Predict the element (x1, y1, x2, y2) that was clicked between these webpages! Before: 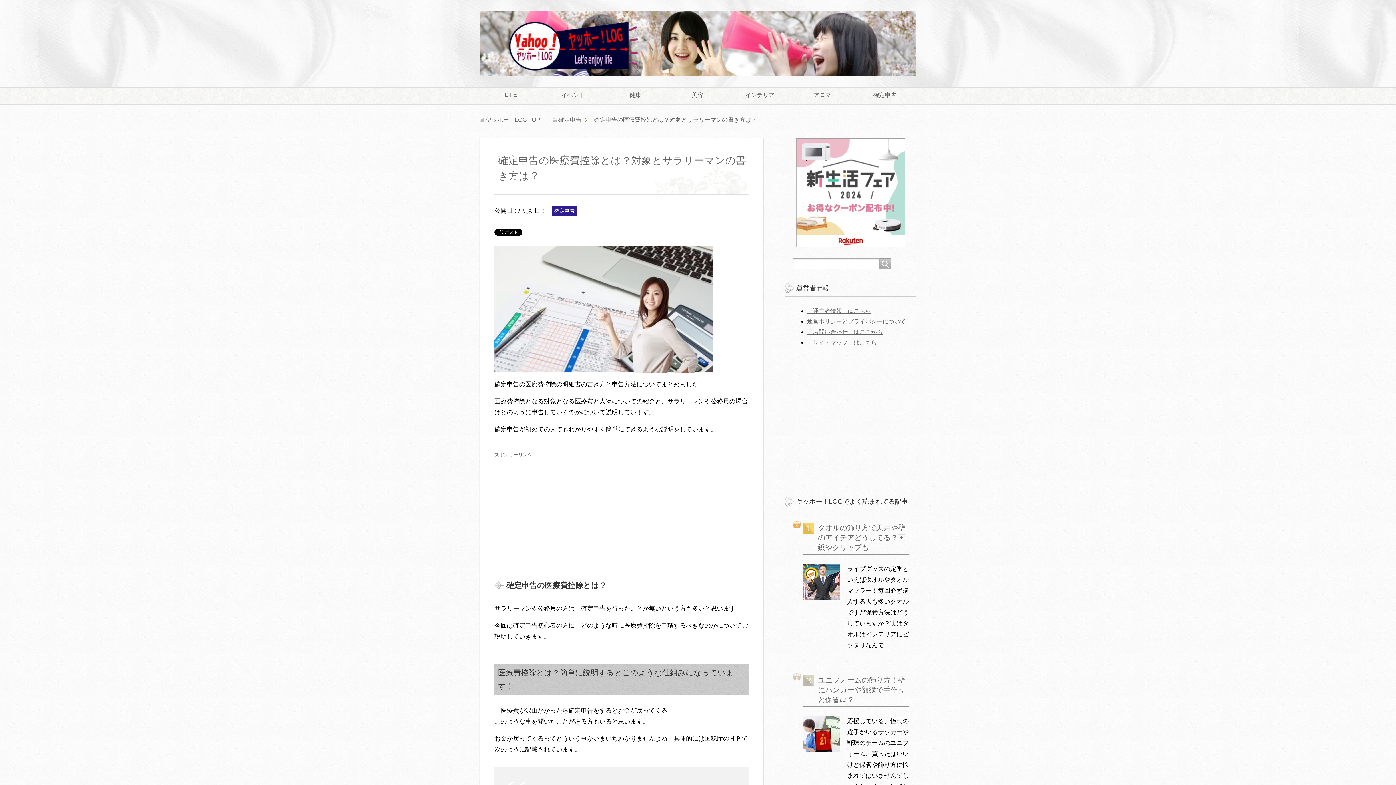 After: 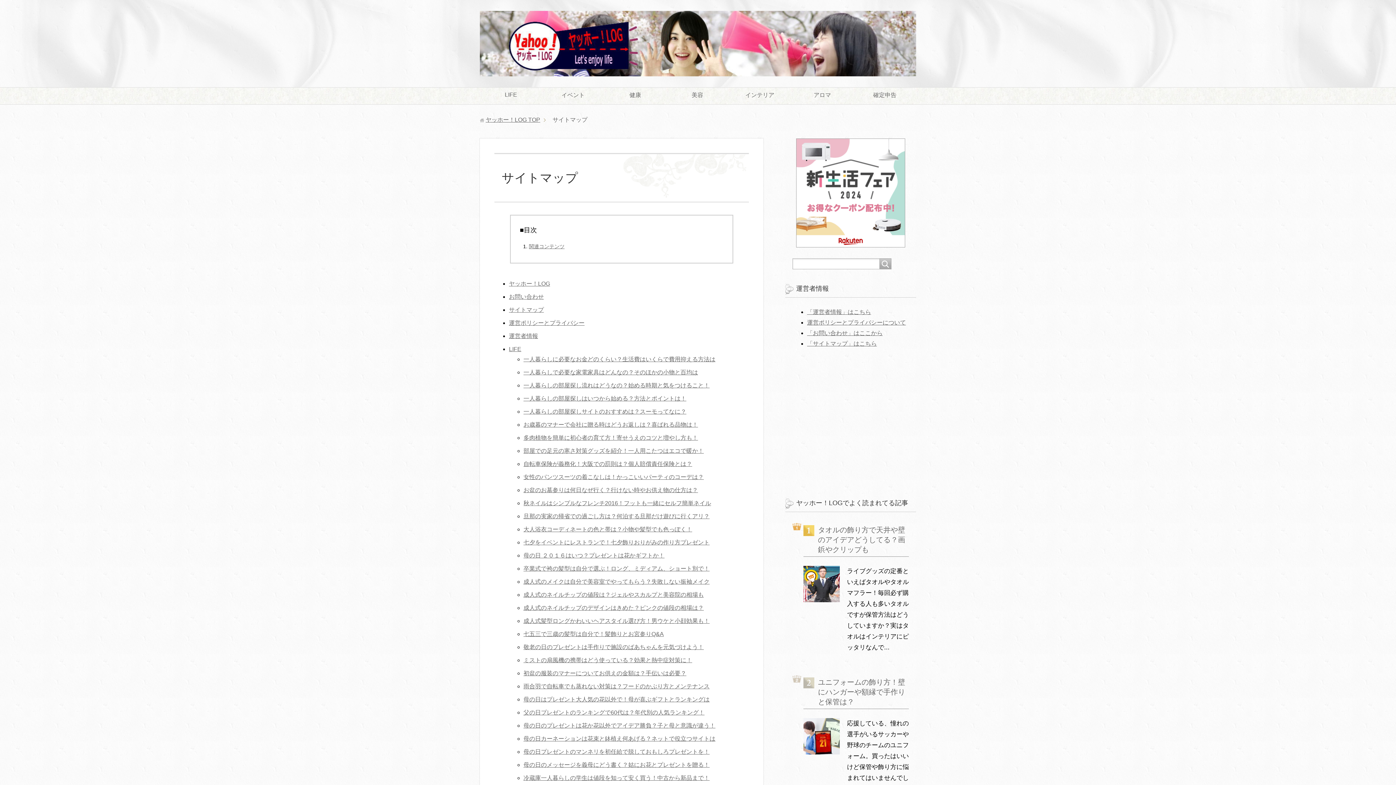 Action: bbox: (807, 339, 877, 345) label: ‎「サイトマップ」はこちら